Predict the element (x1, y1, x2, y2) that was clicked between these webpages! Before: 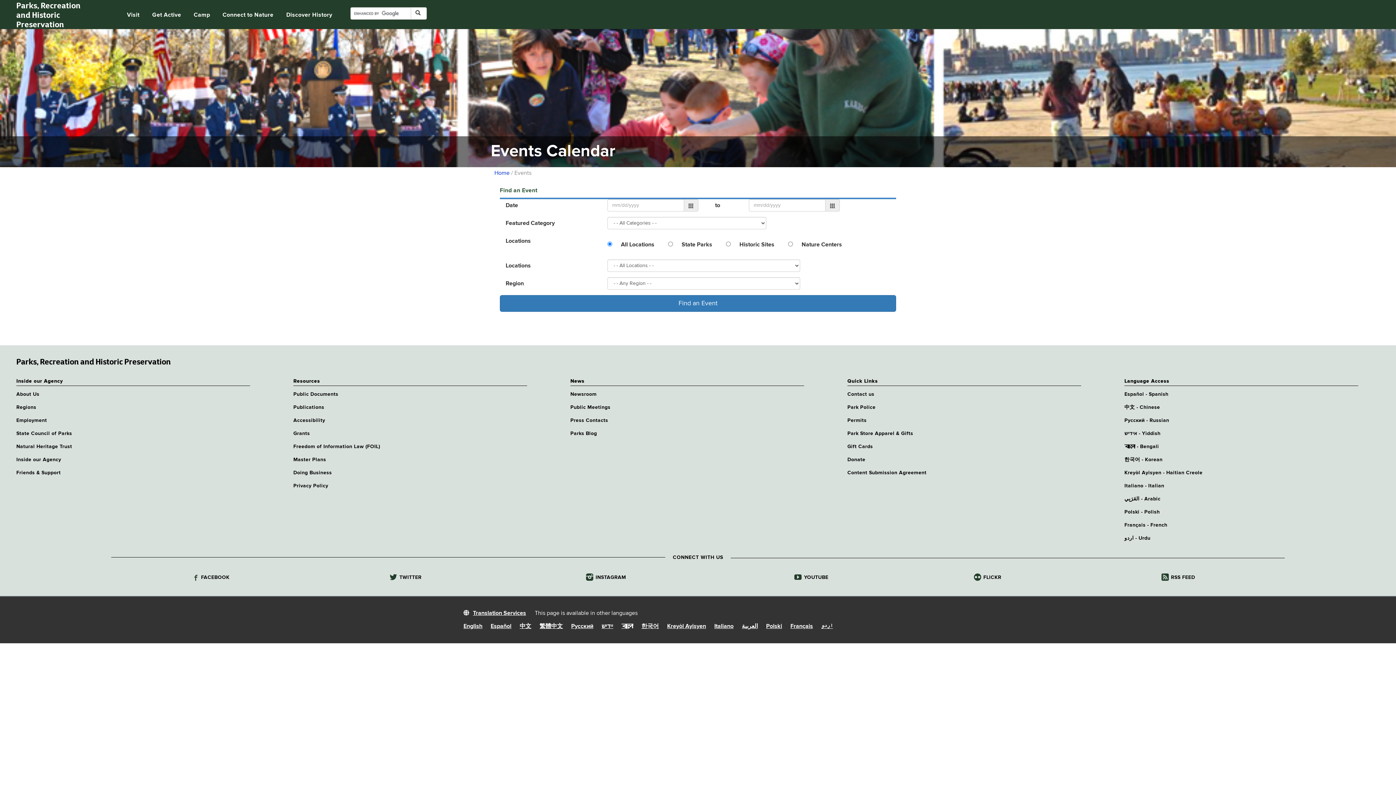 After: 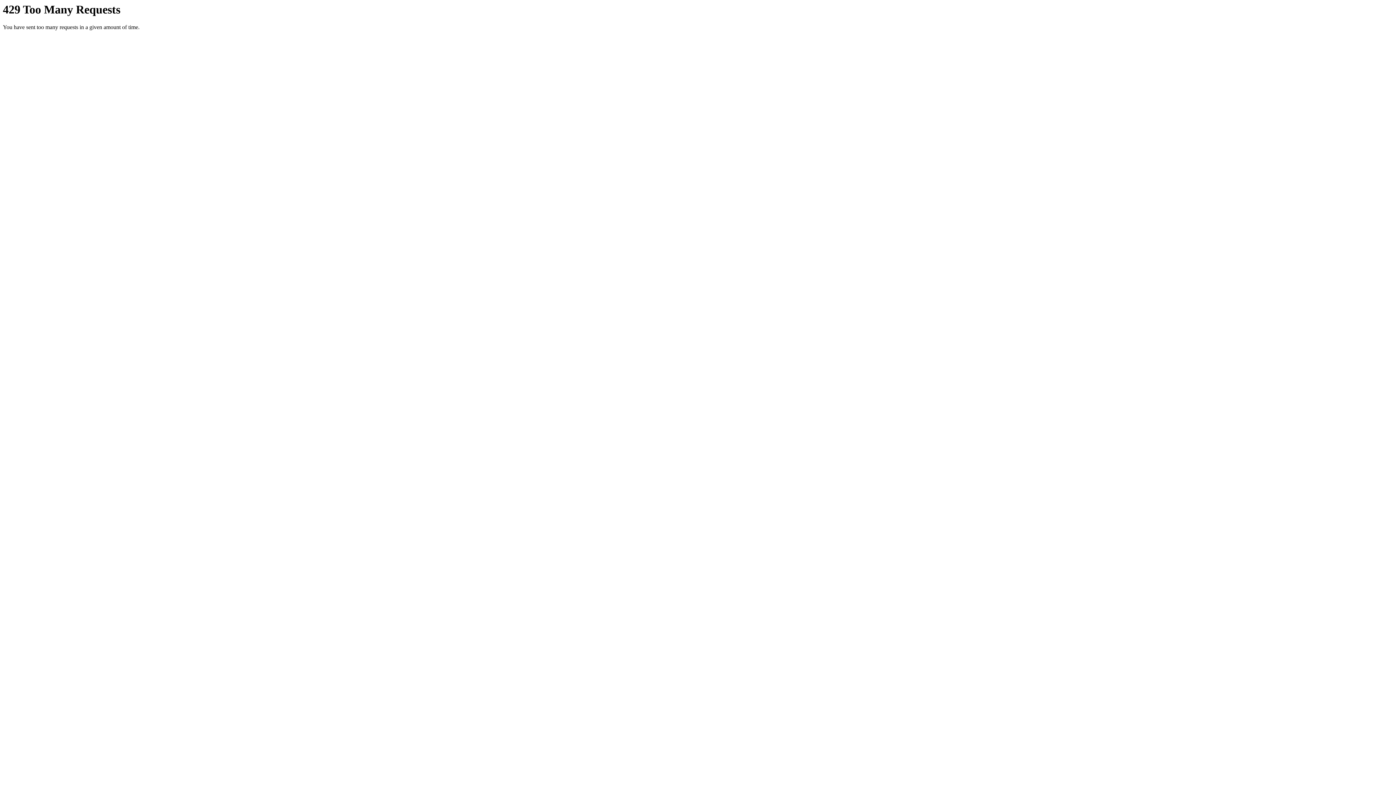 Action: label:  FLICKR bbox: (910, 573, 1072, 583)